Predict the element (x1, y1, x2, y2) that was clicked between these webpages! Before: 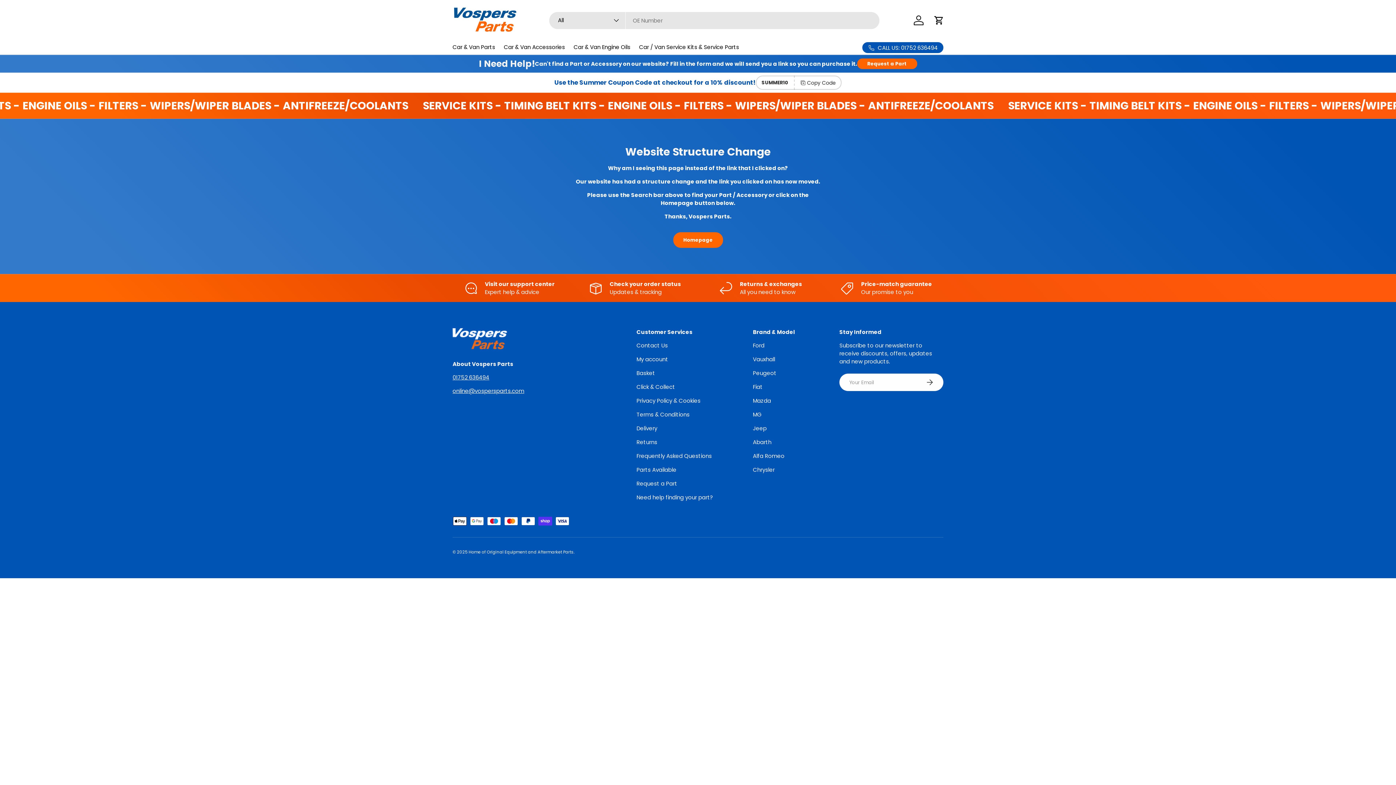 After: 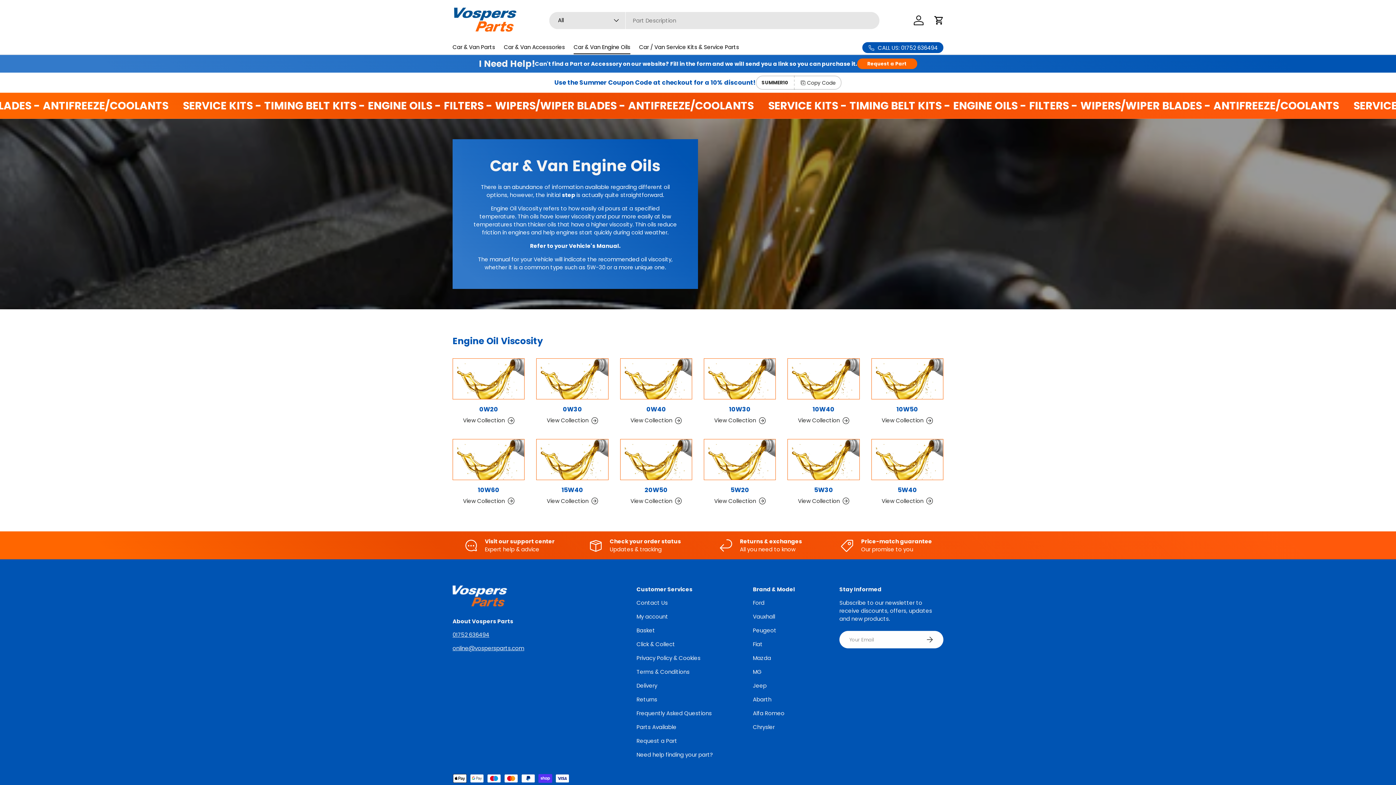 Action: label: Car & Van Engine Oils bbox: (573, 40, 630, 54)